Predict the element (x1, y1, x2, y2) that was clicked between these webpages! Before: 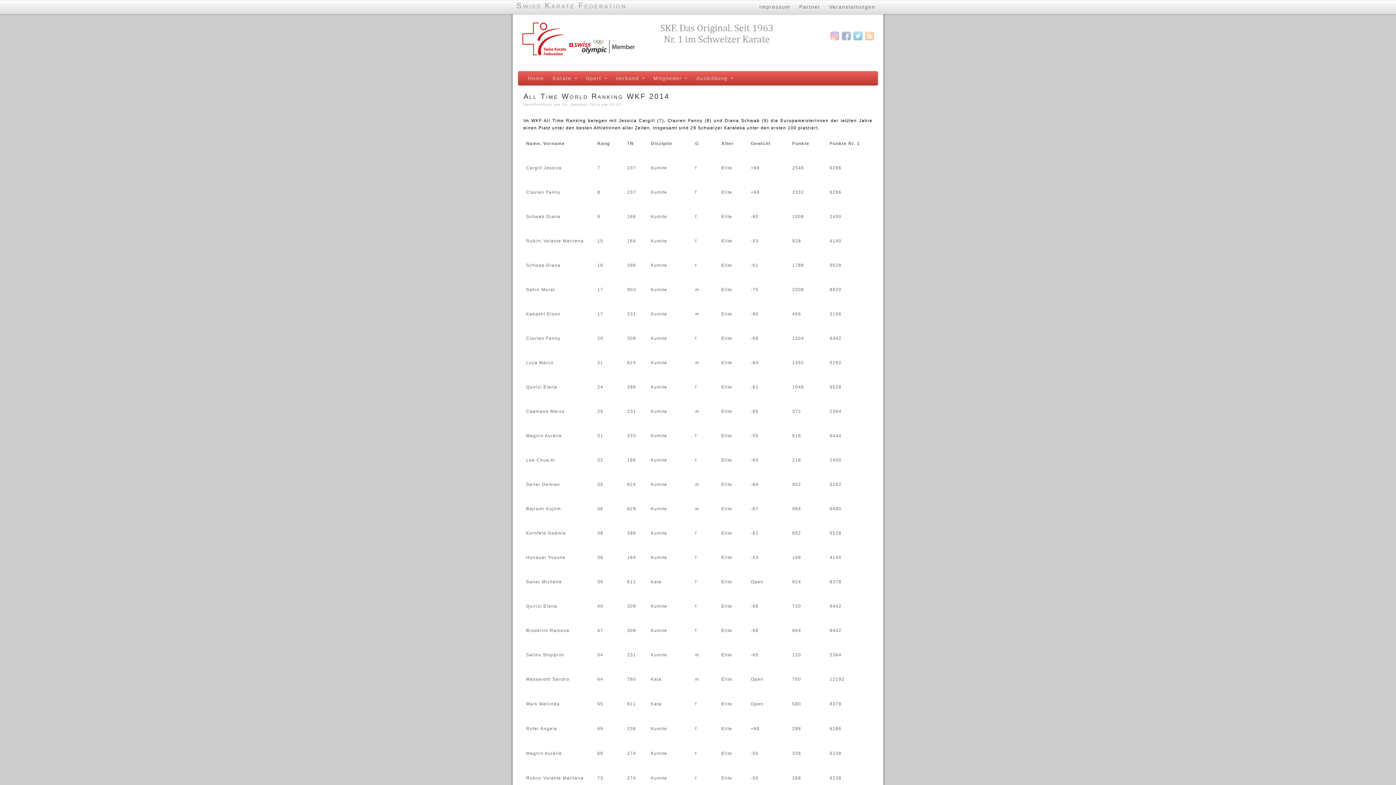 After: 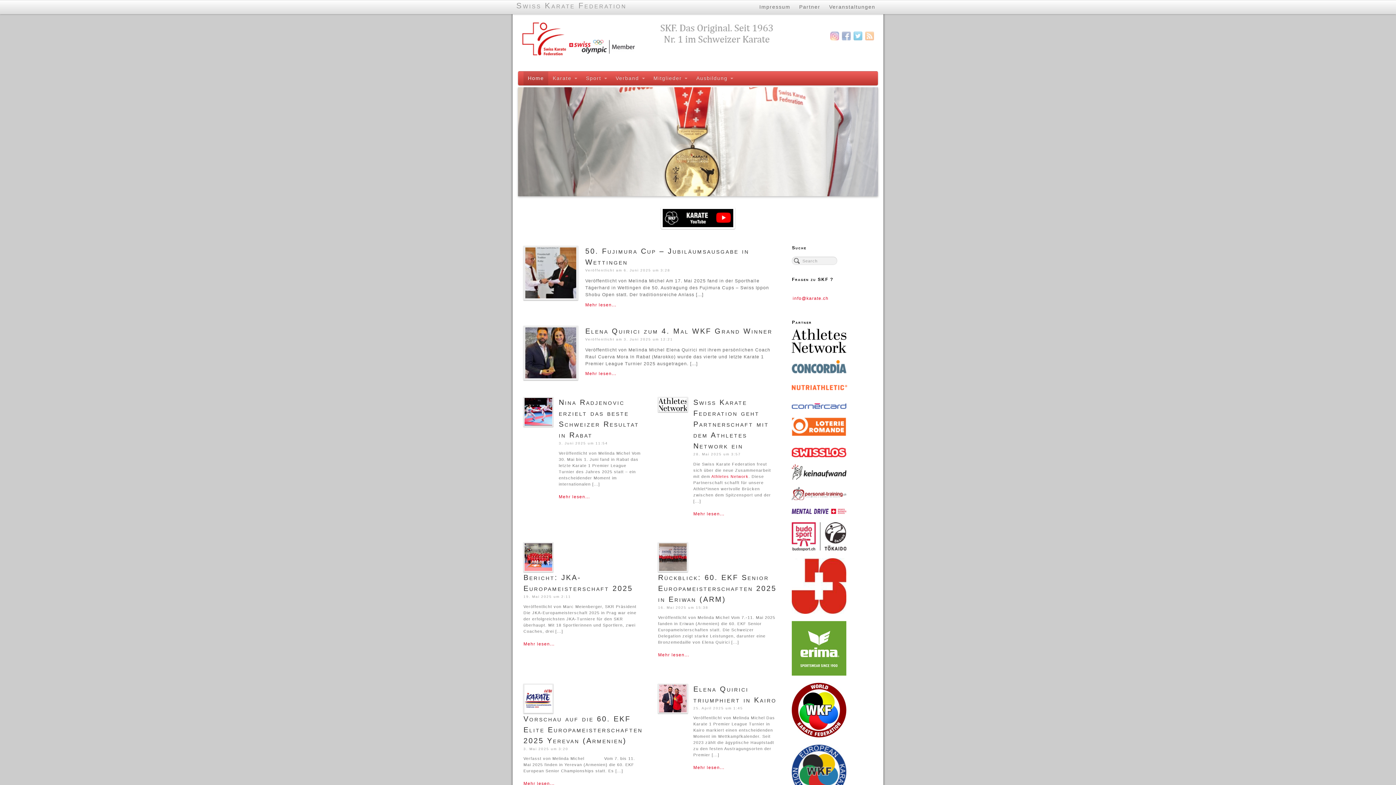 Action: label: Home bbox: (523, 71, 548, 85)